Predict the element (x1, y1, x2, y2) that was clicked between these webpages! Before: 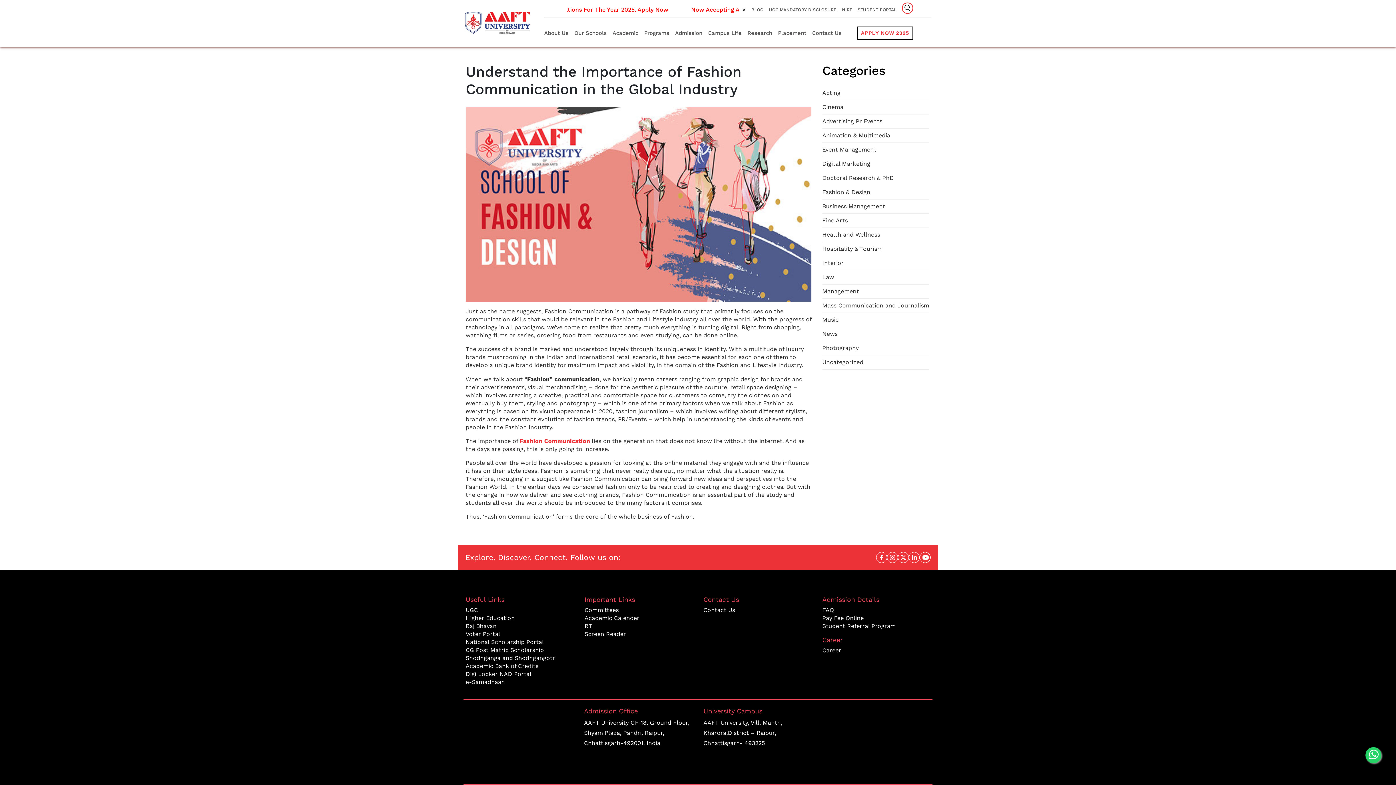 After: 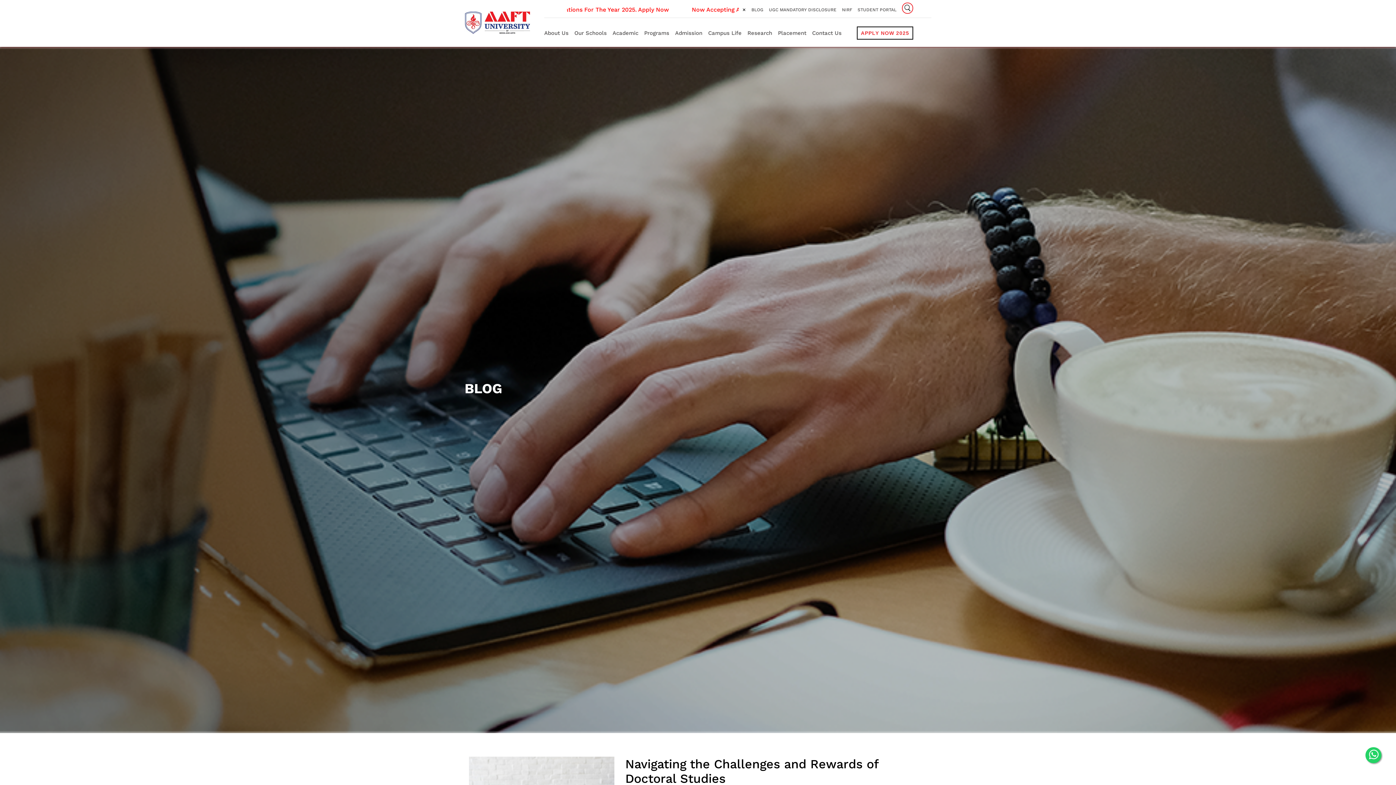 Action: label: Doctoral Research & PhD bbox: (822, 174, 894, 181)